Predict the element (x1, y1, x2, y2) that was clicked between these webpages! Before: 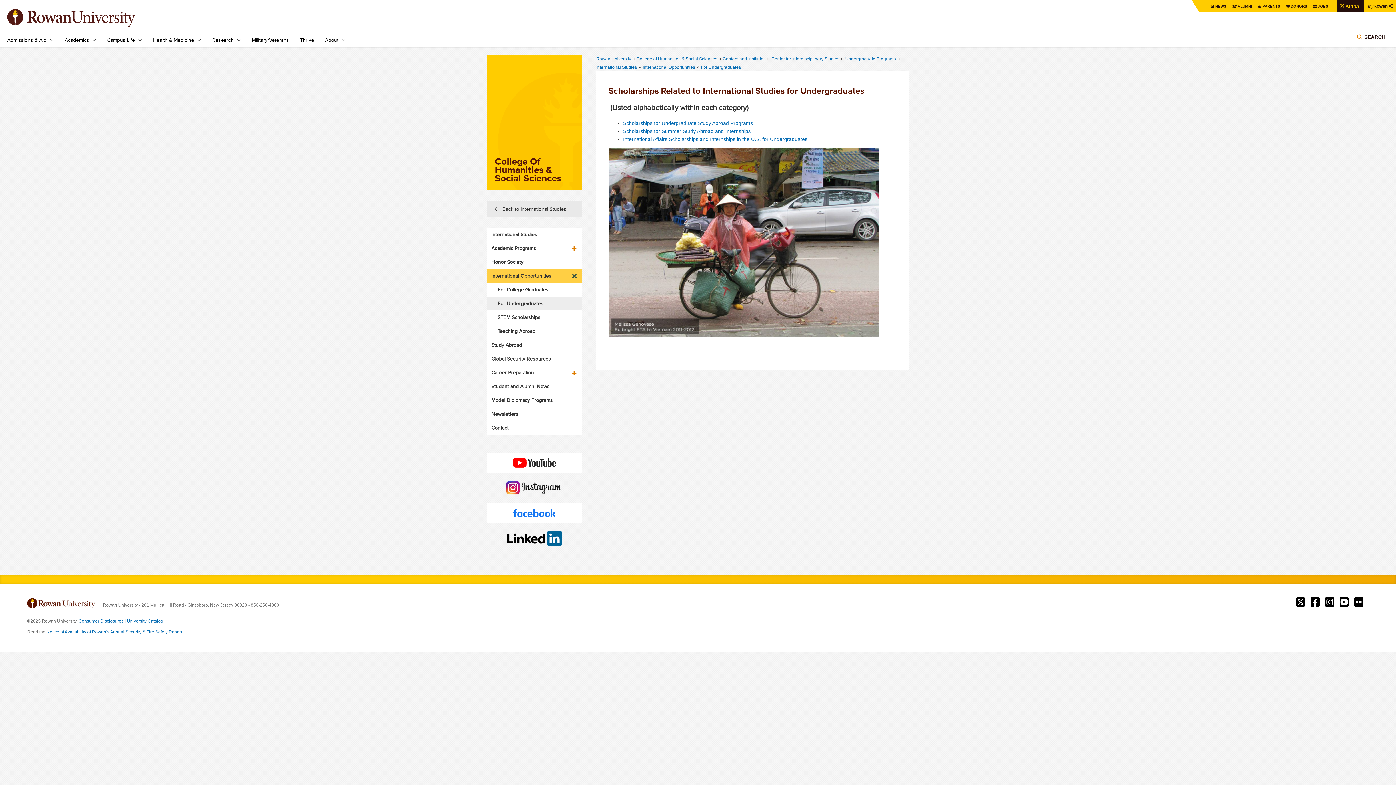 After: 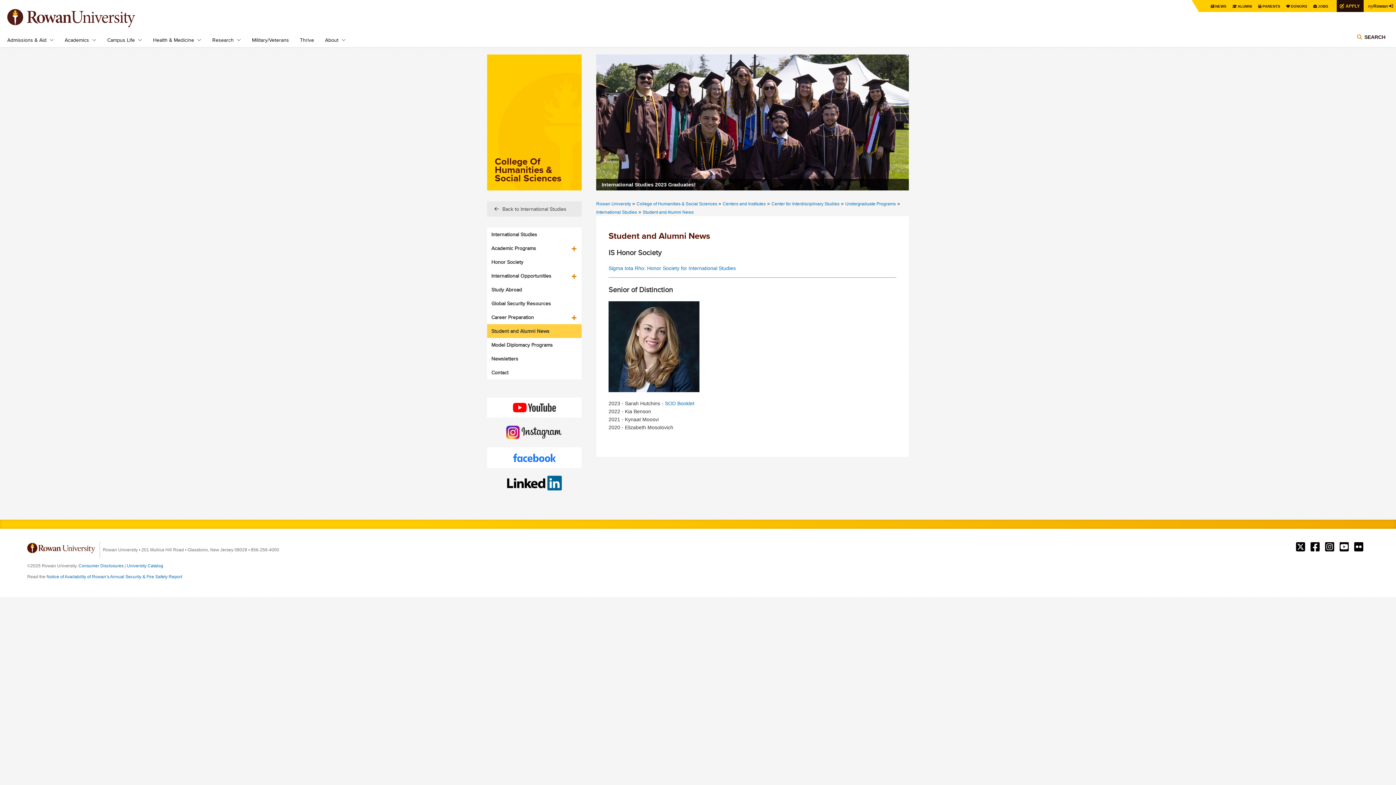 Action: label: Student and Alumni News bbox: (491, 379, 570, 393)